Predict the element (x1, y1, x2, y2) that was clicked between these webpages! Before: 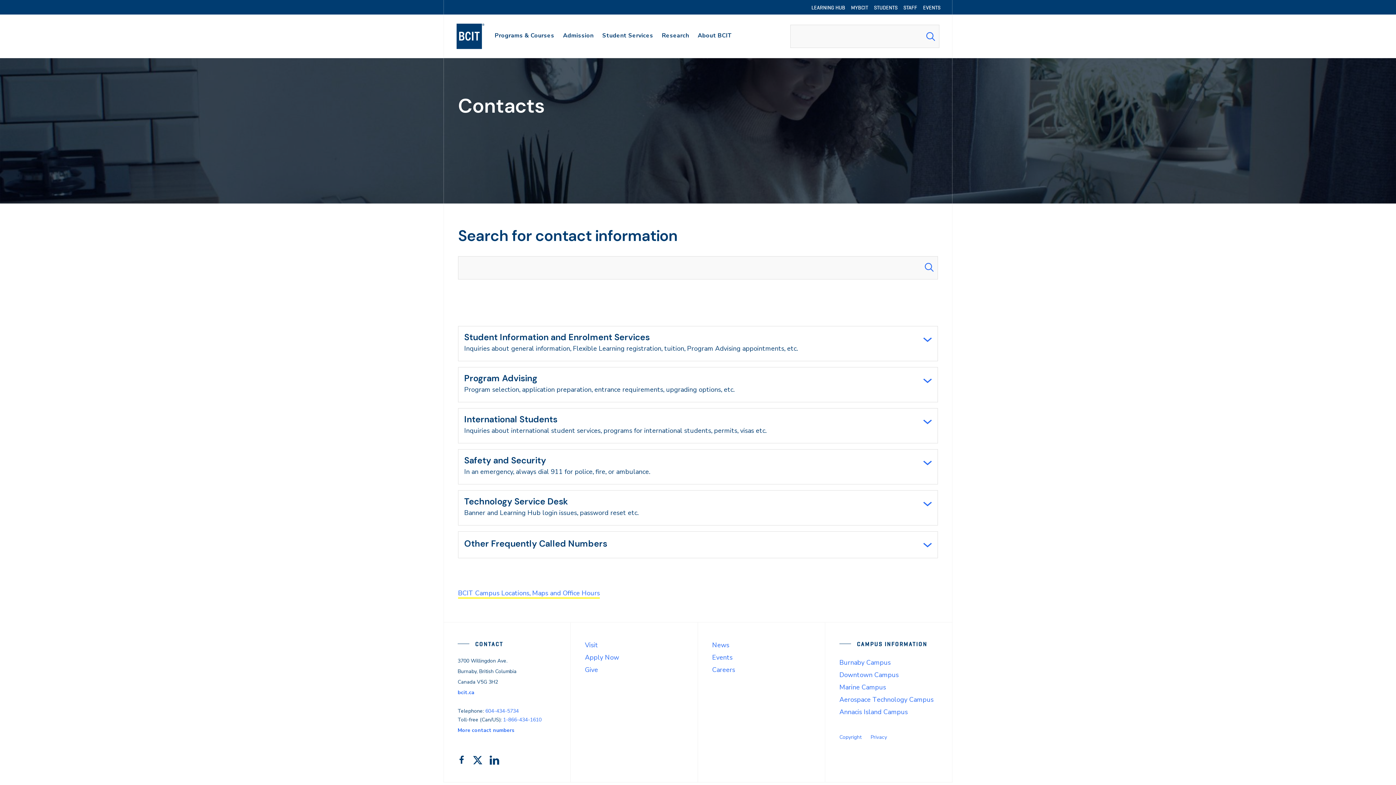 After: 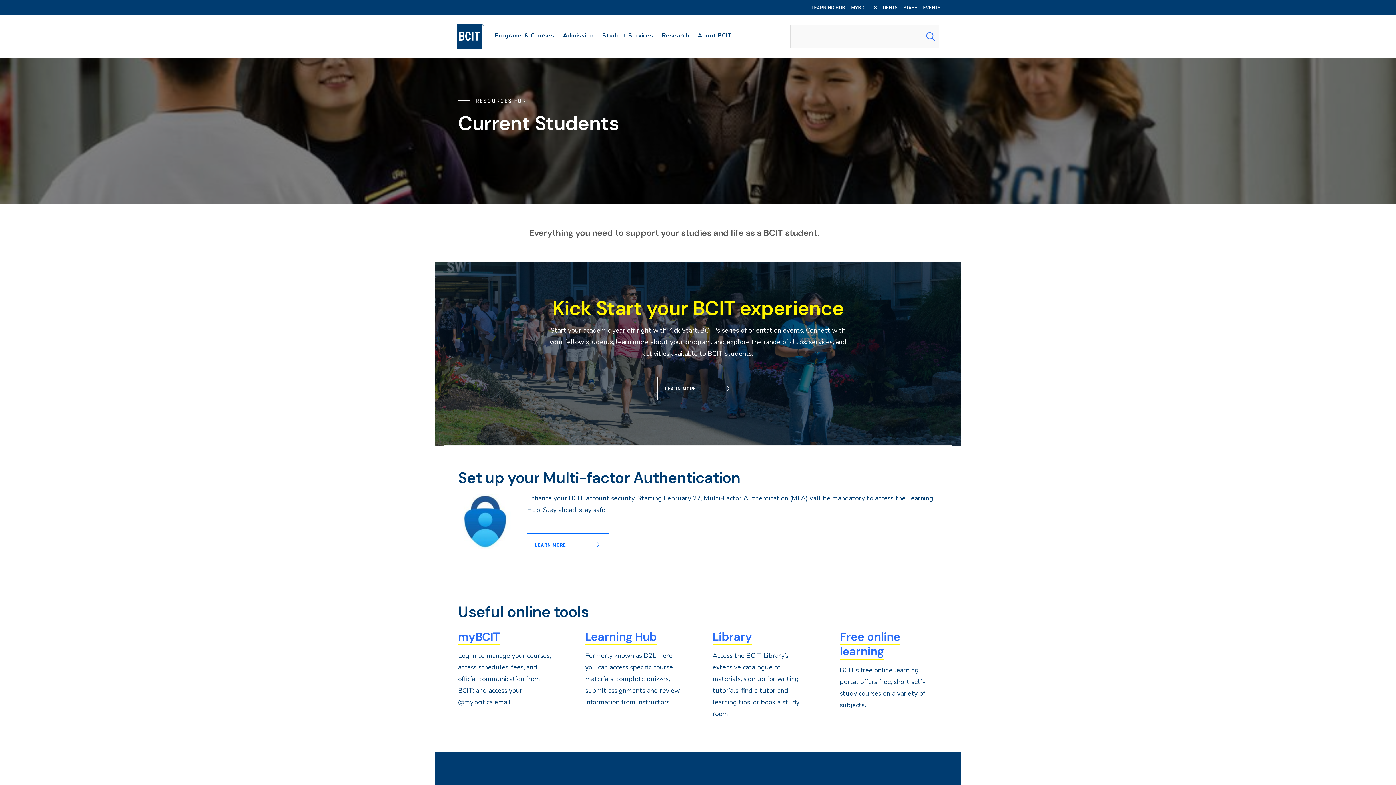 Action: label: STUDENTS bbox: (871, 0, 900, 14)